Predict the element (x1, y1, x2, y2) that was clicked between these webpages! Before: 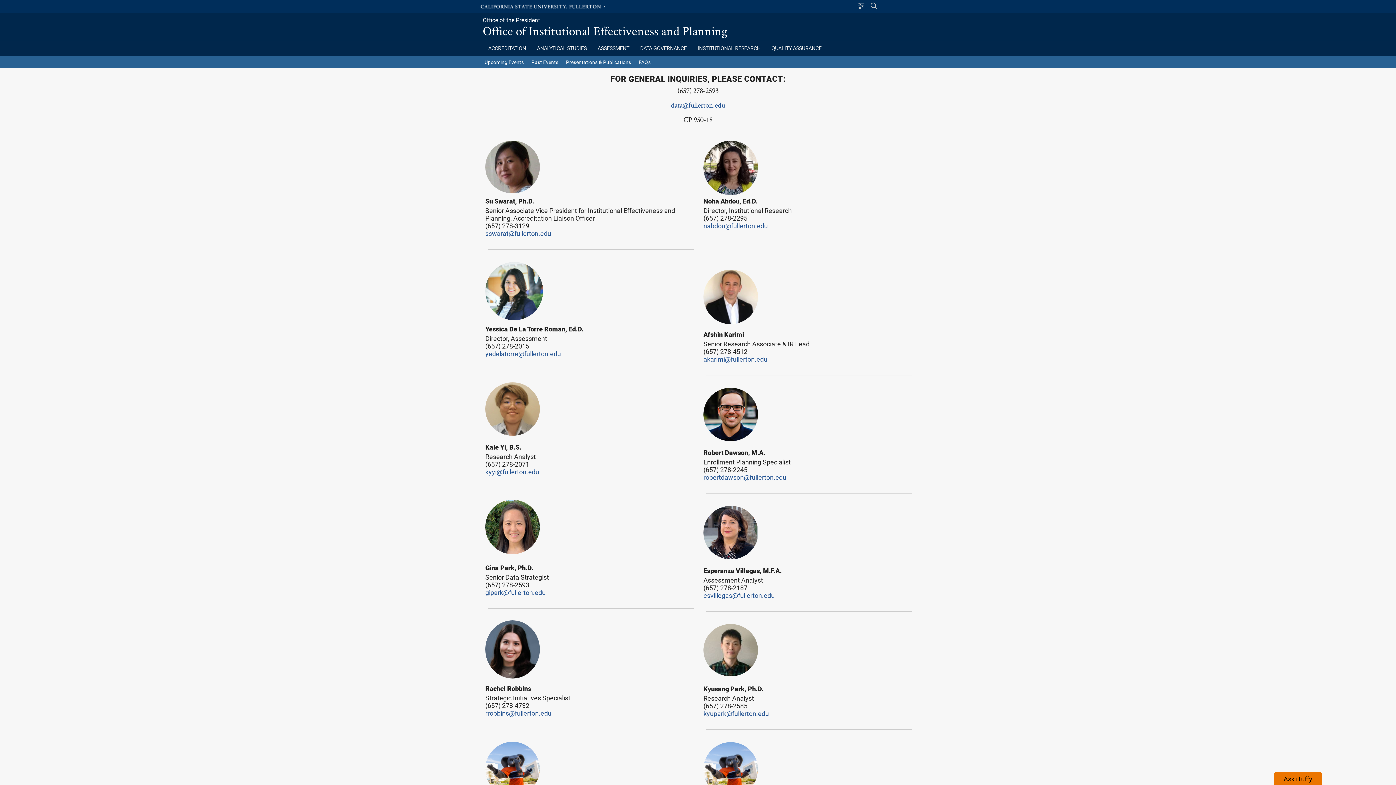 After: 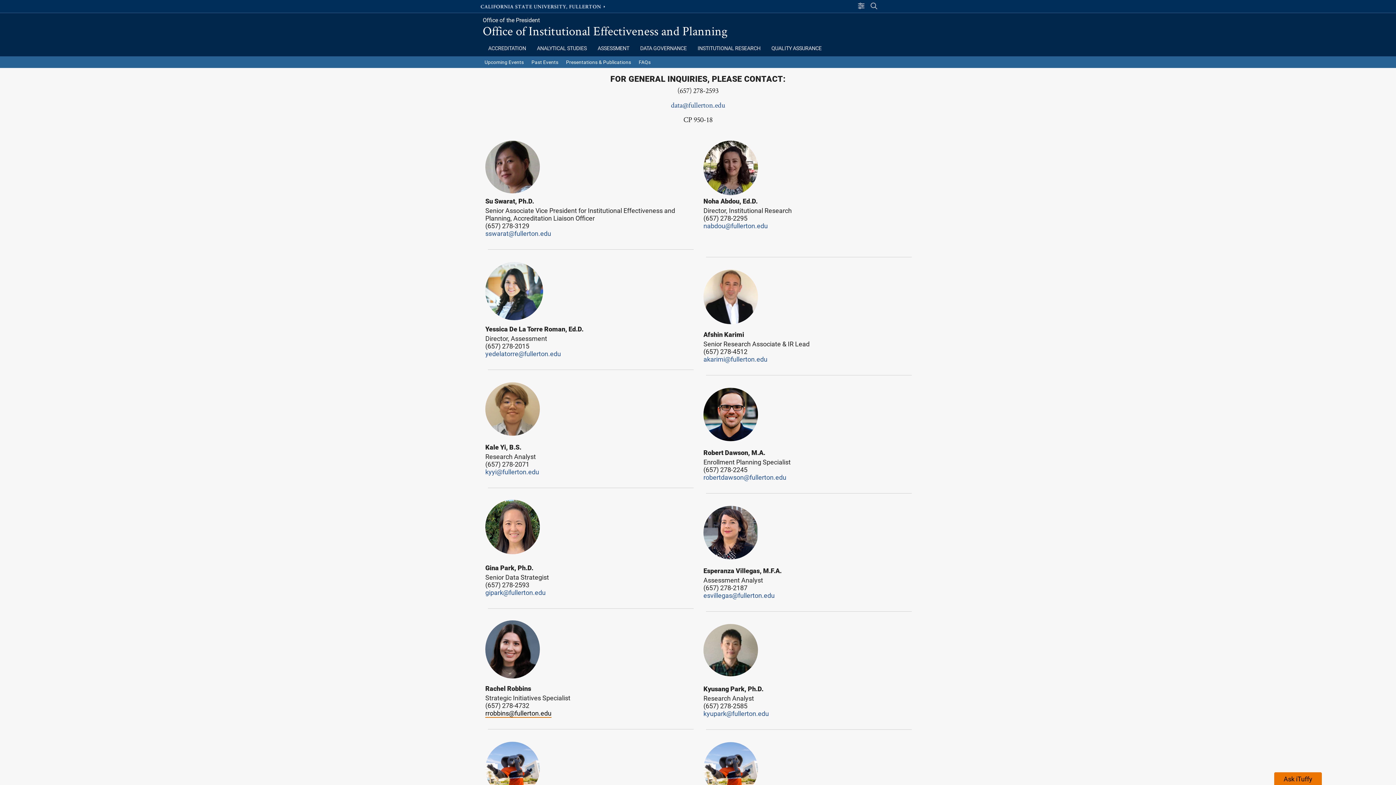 Action: label: rrobbins@fullerton.edu bbox: (485, 709, 551, 717)